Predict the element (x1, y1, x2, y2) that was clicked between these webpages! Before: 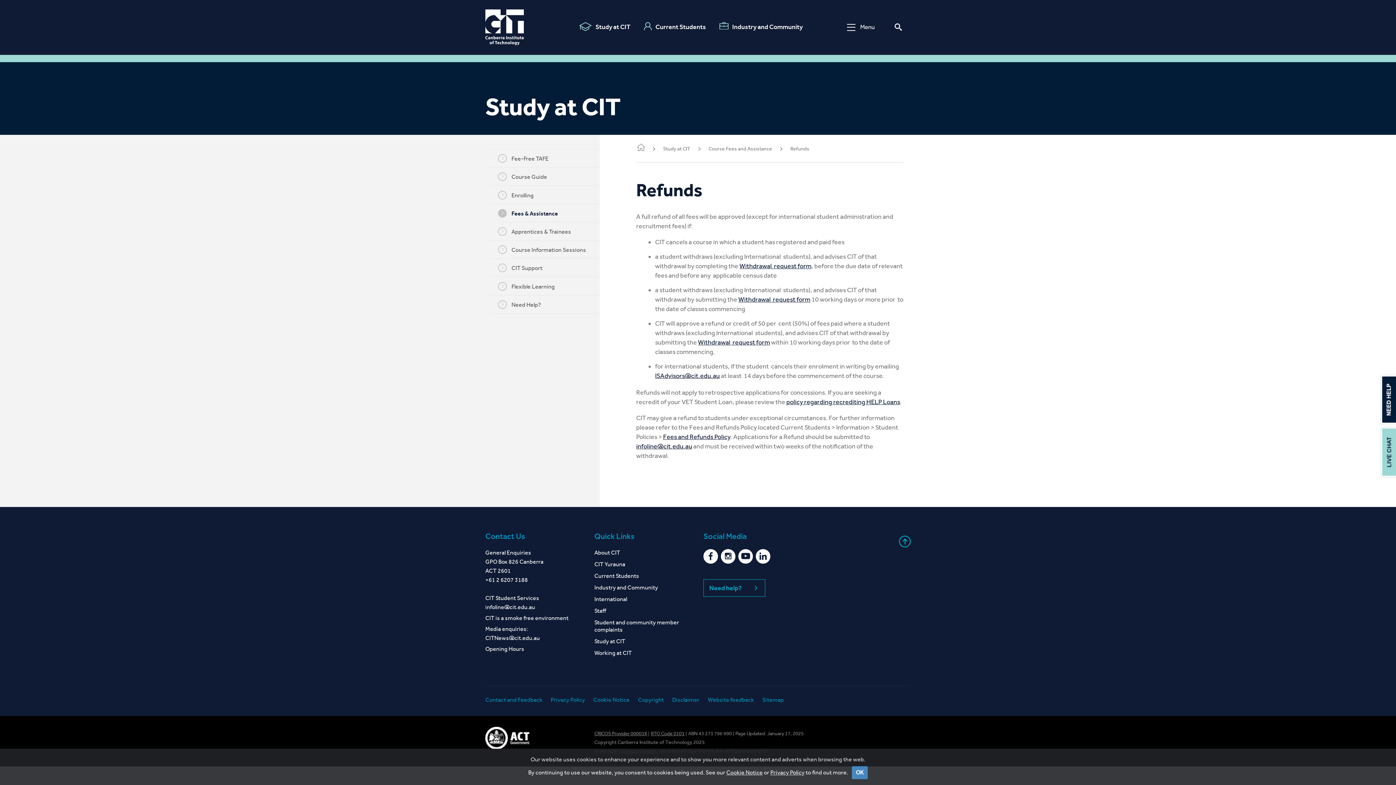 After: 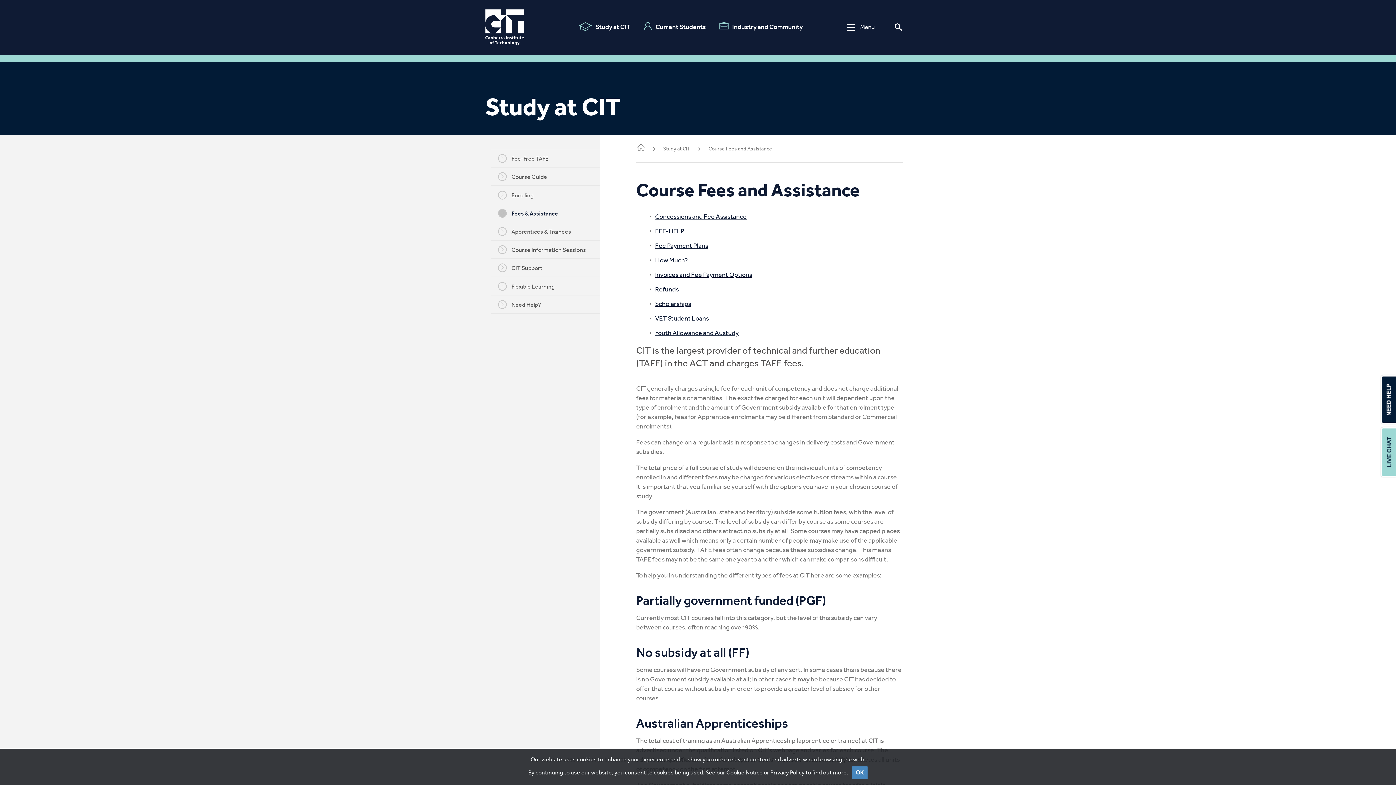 Action: label: Fees & Assistance bbox: (498, 209, 558, 218)